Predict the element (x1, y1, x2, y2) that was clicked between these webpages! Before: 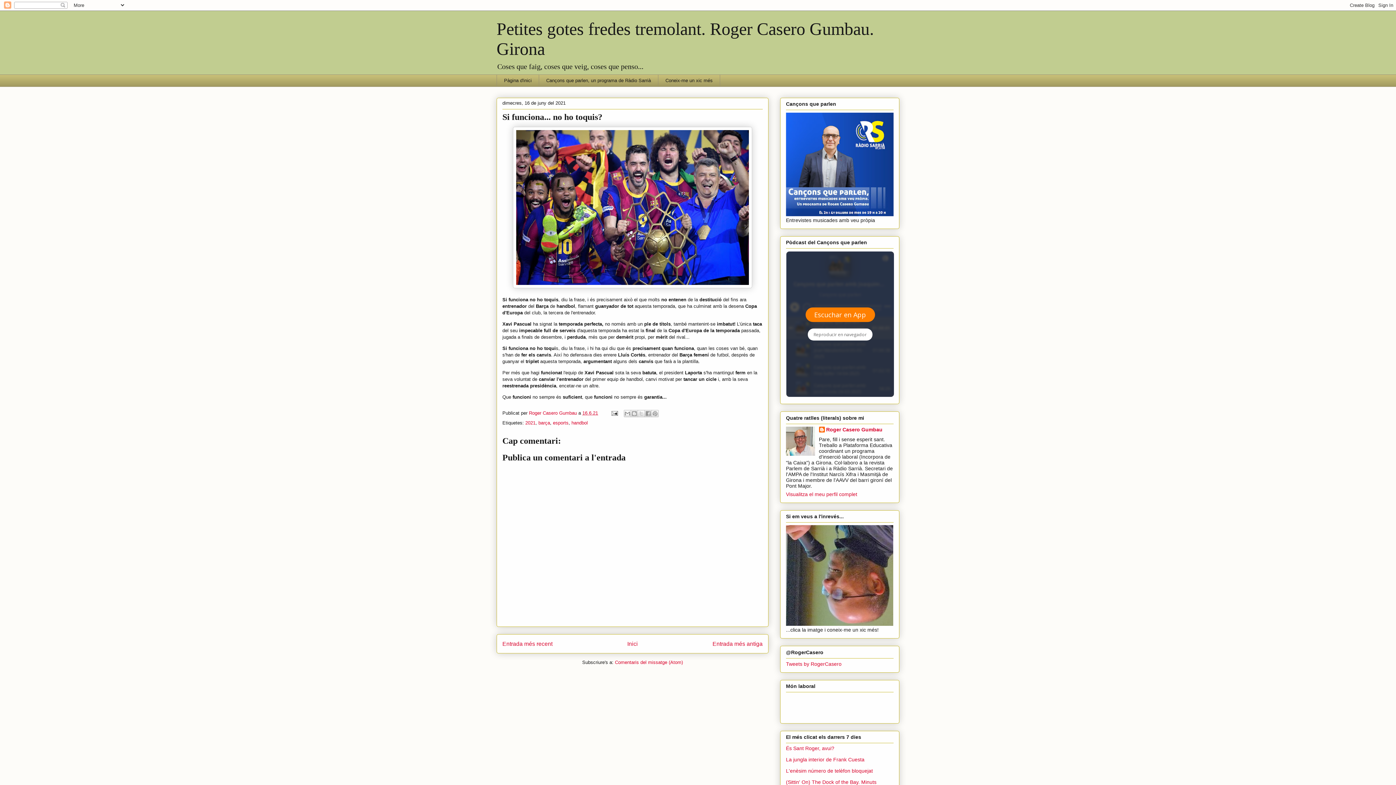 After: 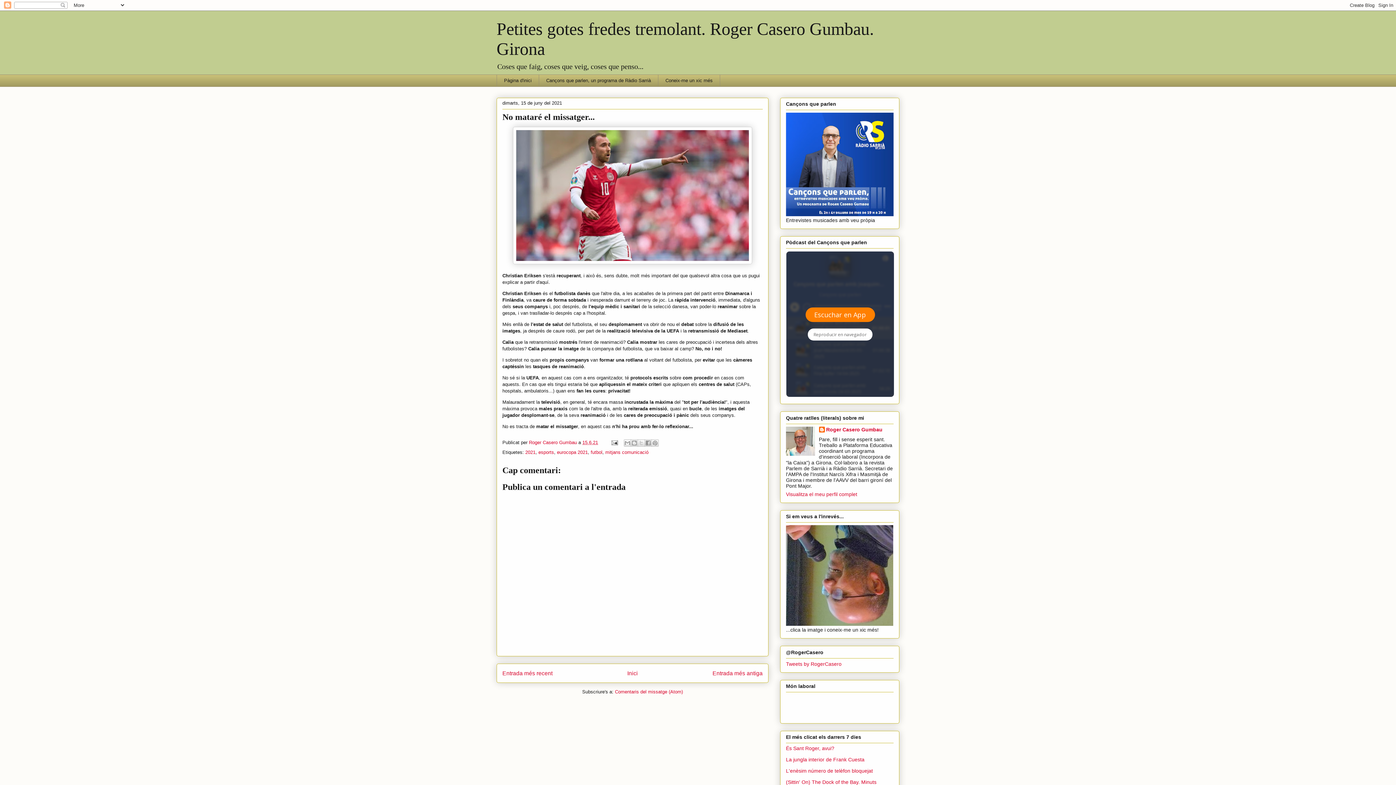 Action: label: Entrada més antiga bbox: (712, 641, 762, 647)